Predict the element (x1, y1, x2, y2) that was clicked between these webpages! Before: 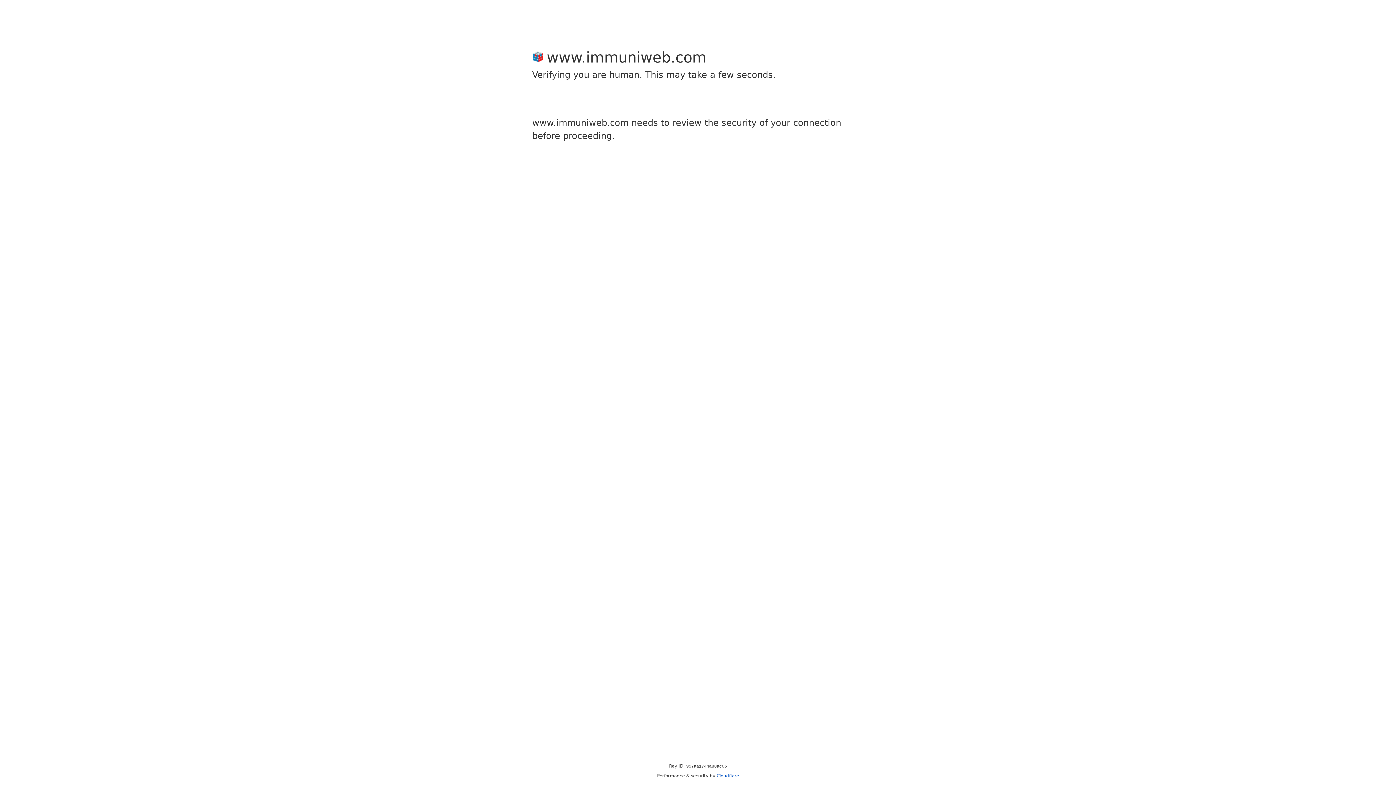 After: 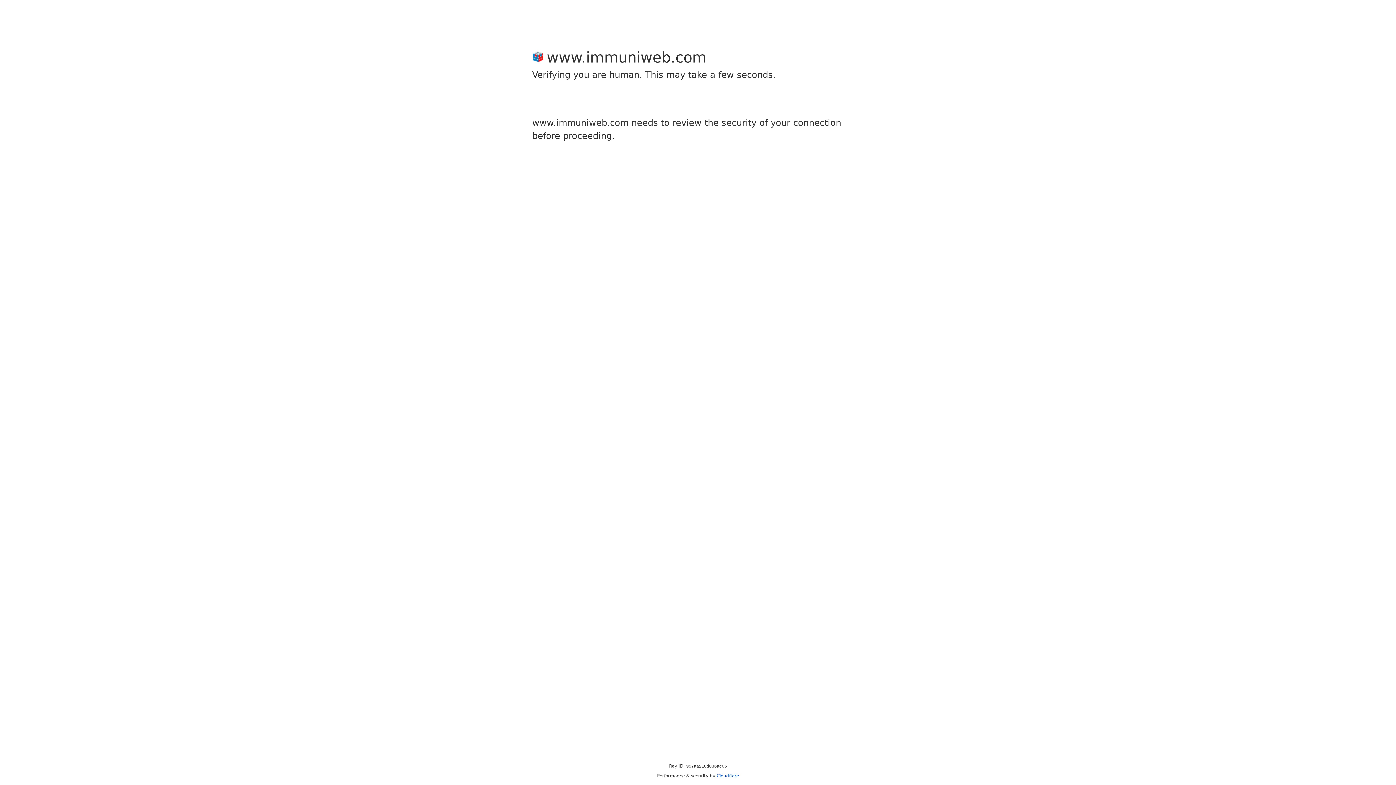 Action: bbox: (716, 773, 739, 778) label: Cloudflare